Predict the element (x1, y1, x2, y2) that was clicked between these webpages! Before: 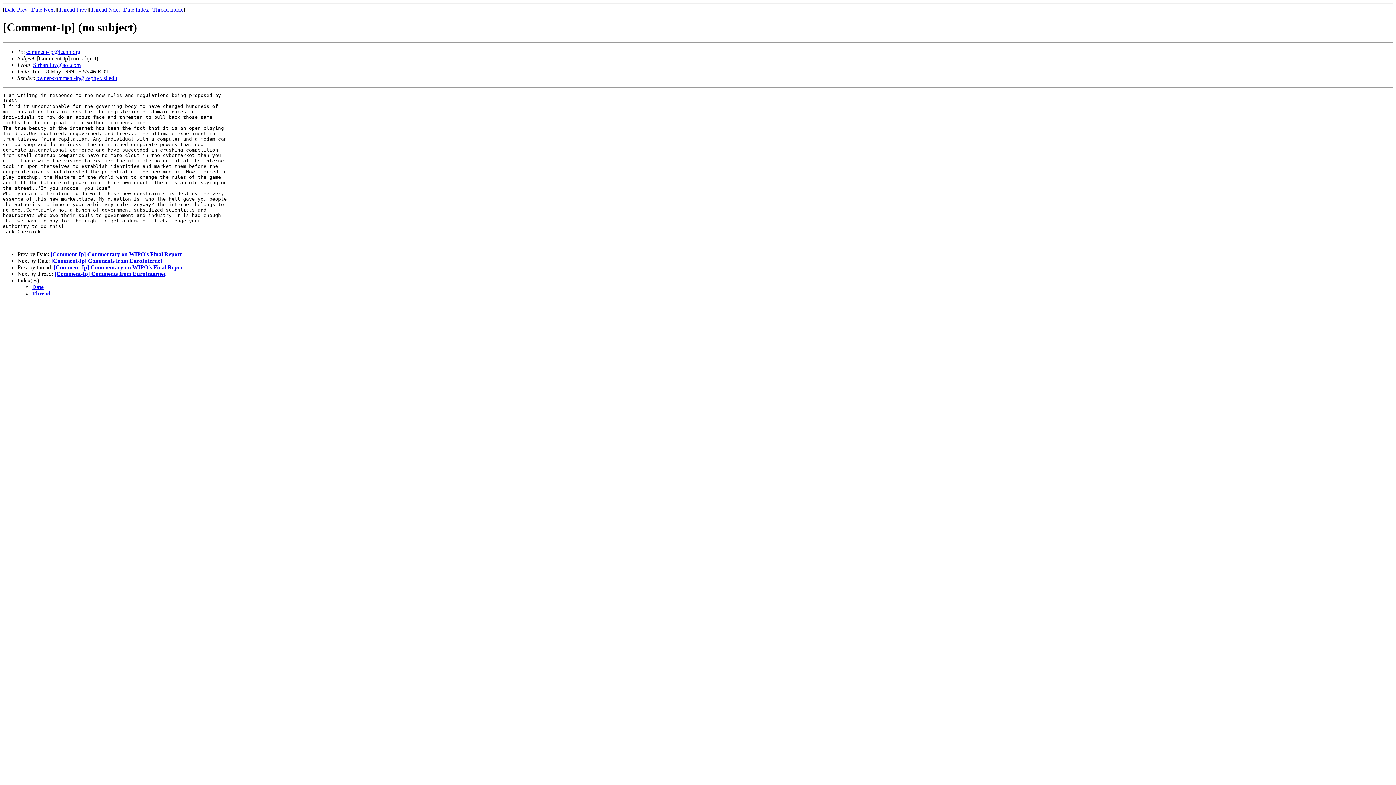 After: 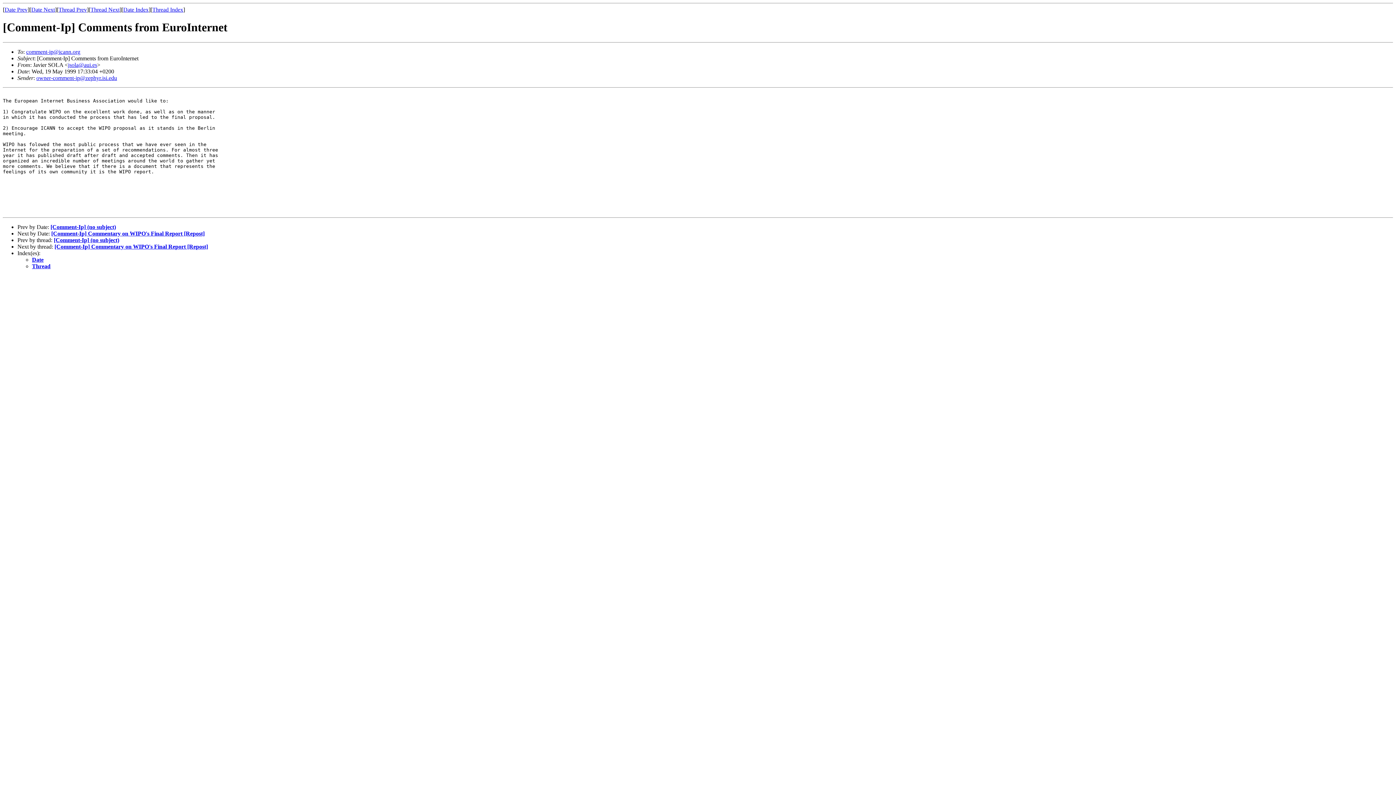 Action: label: Date Next bbox: (31, 6, 54, 12)